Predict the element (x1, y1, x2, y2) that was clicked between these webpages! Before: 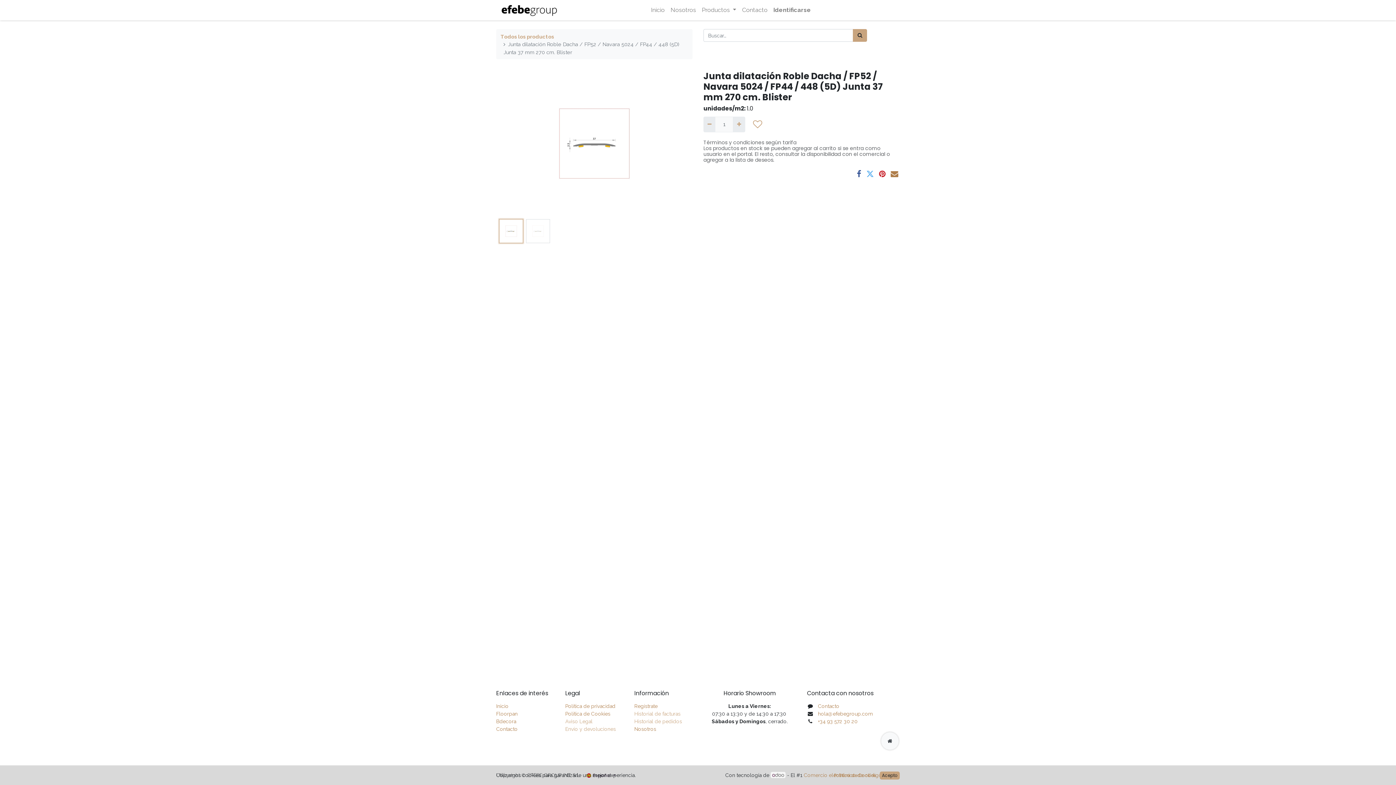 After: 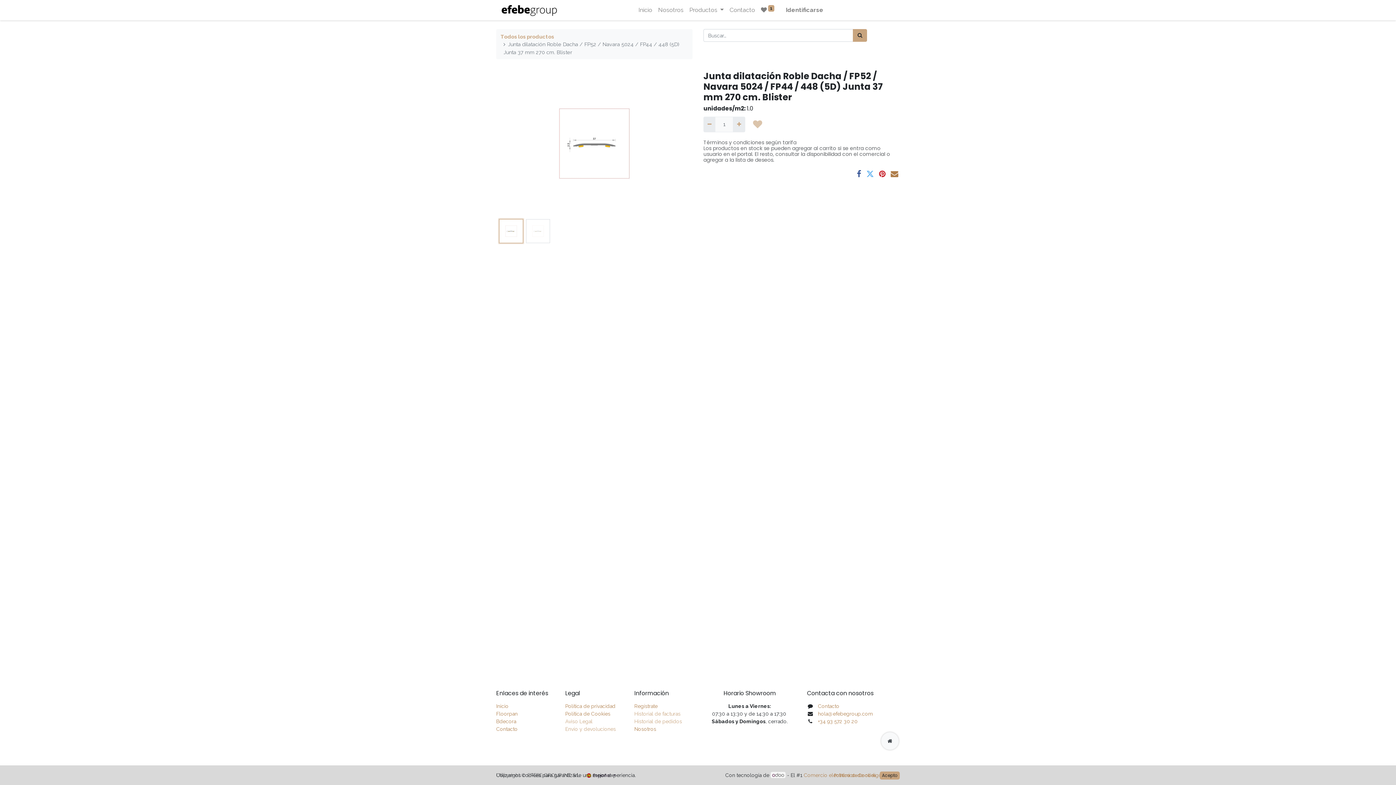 Action: bbox: (750, 117, 764, 131)